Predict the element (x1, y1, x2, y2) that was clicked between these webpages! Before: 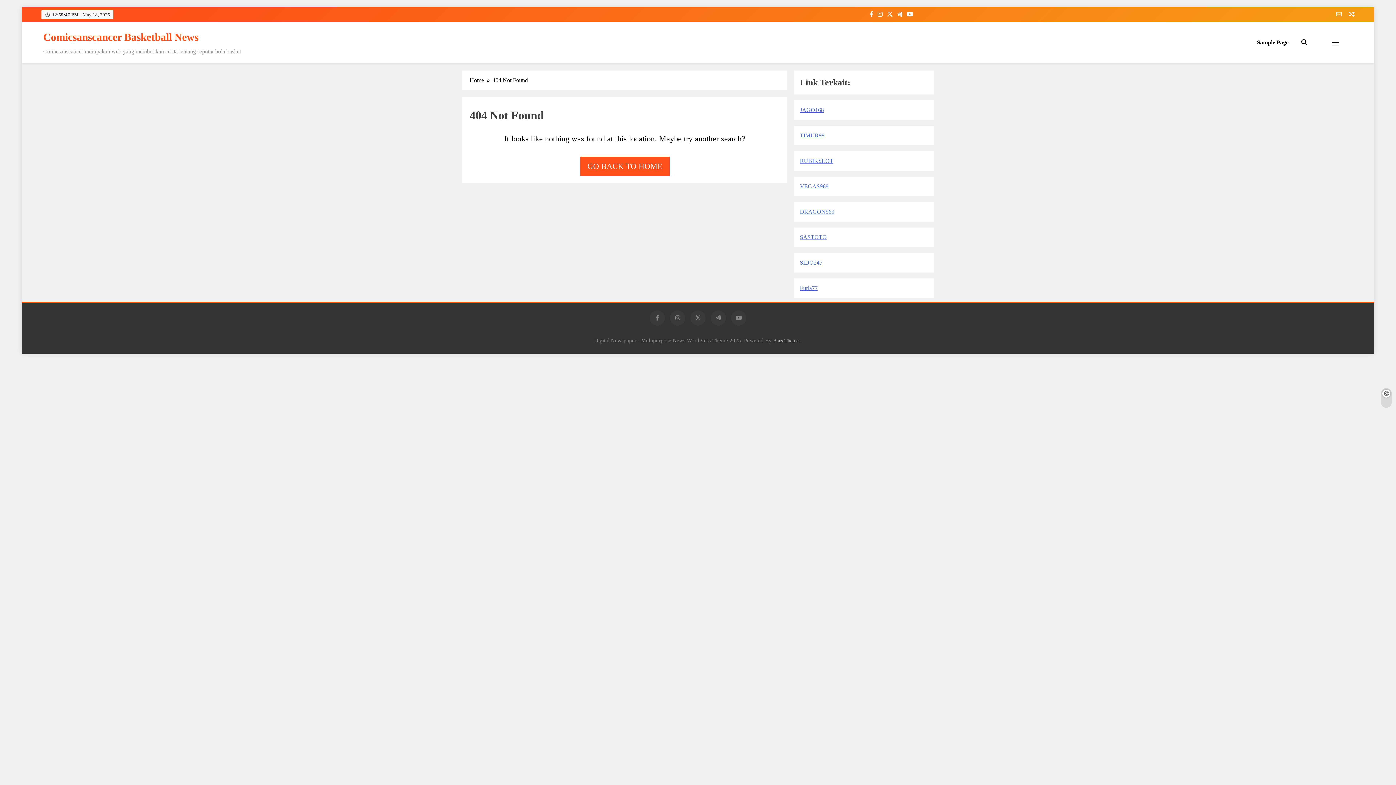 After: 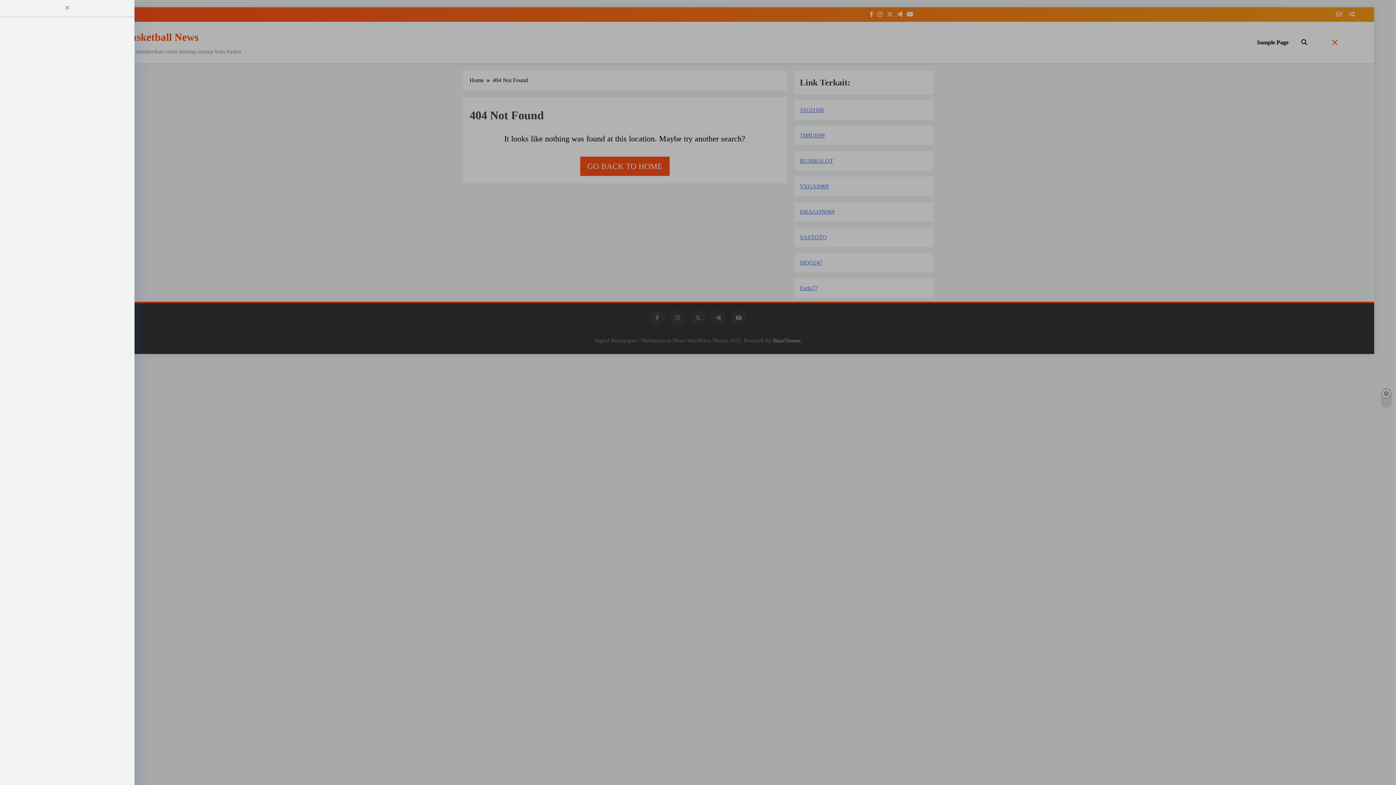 Action: bbox: (1316, 38, 1354, 46)